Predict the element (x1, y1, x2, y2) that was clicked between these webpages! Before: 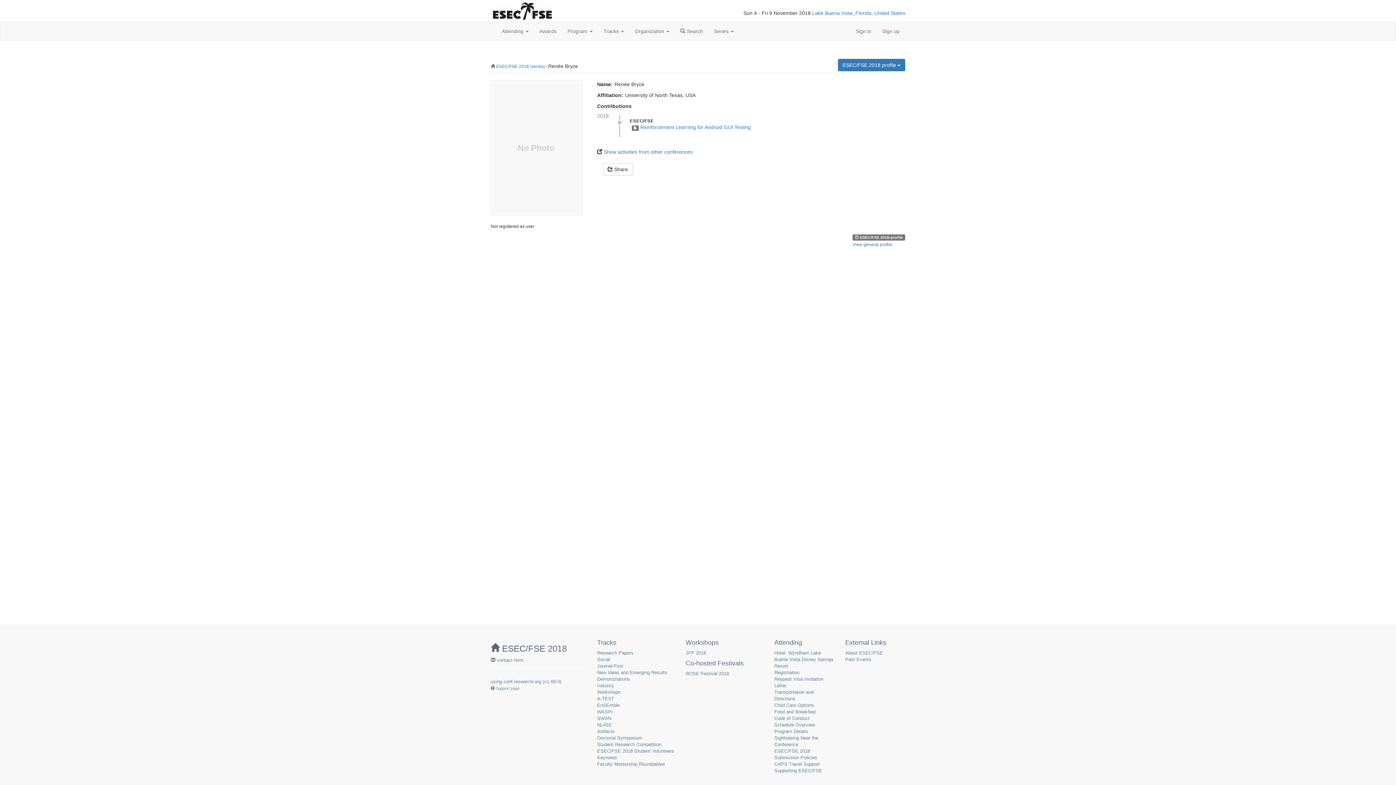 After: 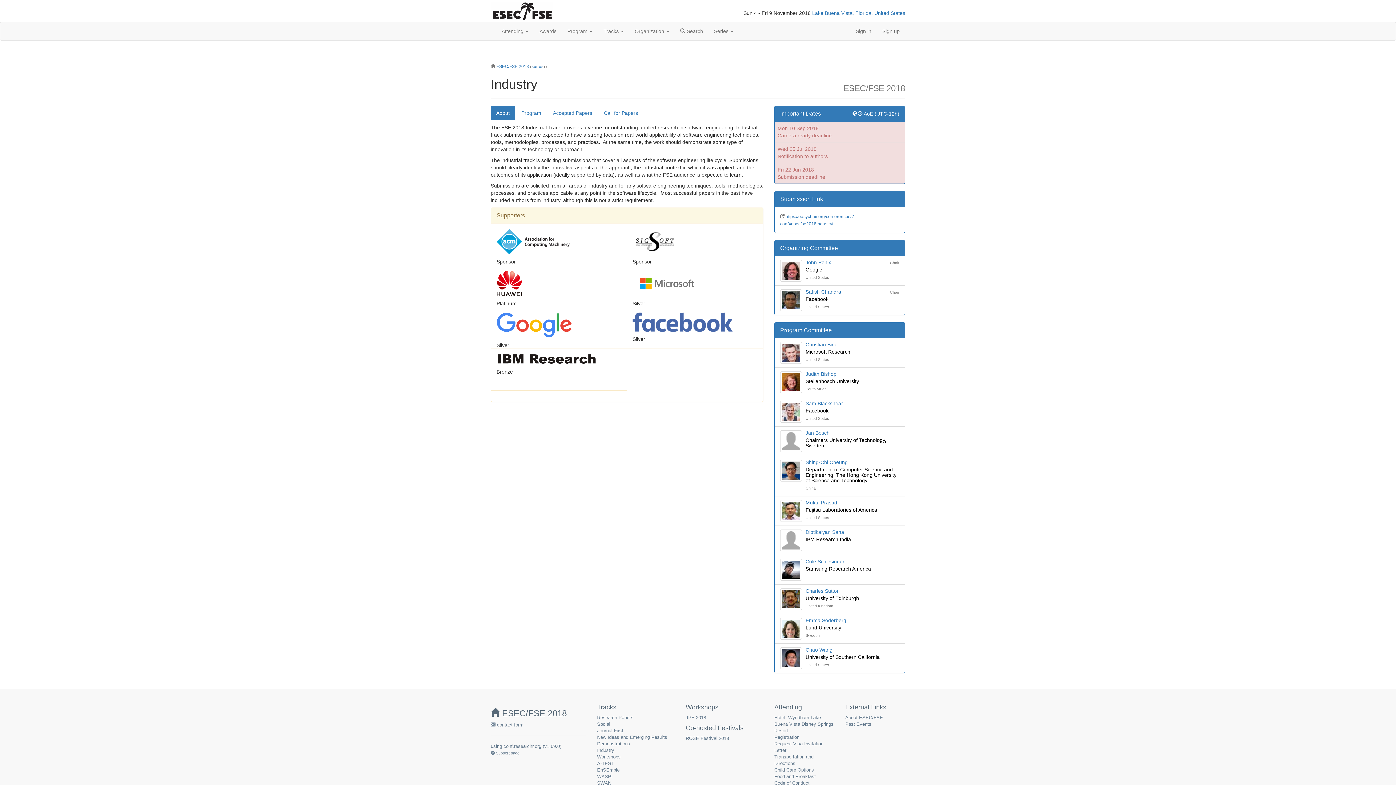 Action: bbox: (597, 683, 614, 688) label: Industry